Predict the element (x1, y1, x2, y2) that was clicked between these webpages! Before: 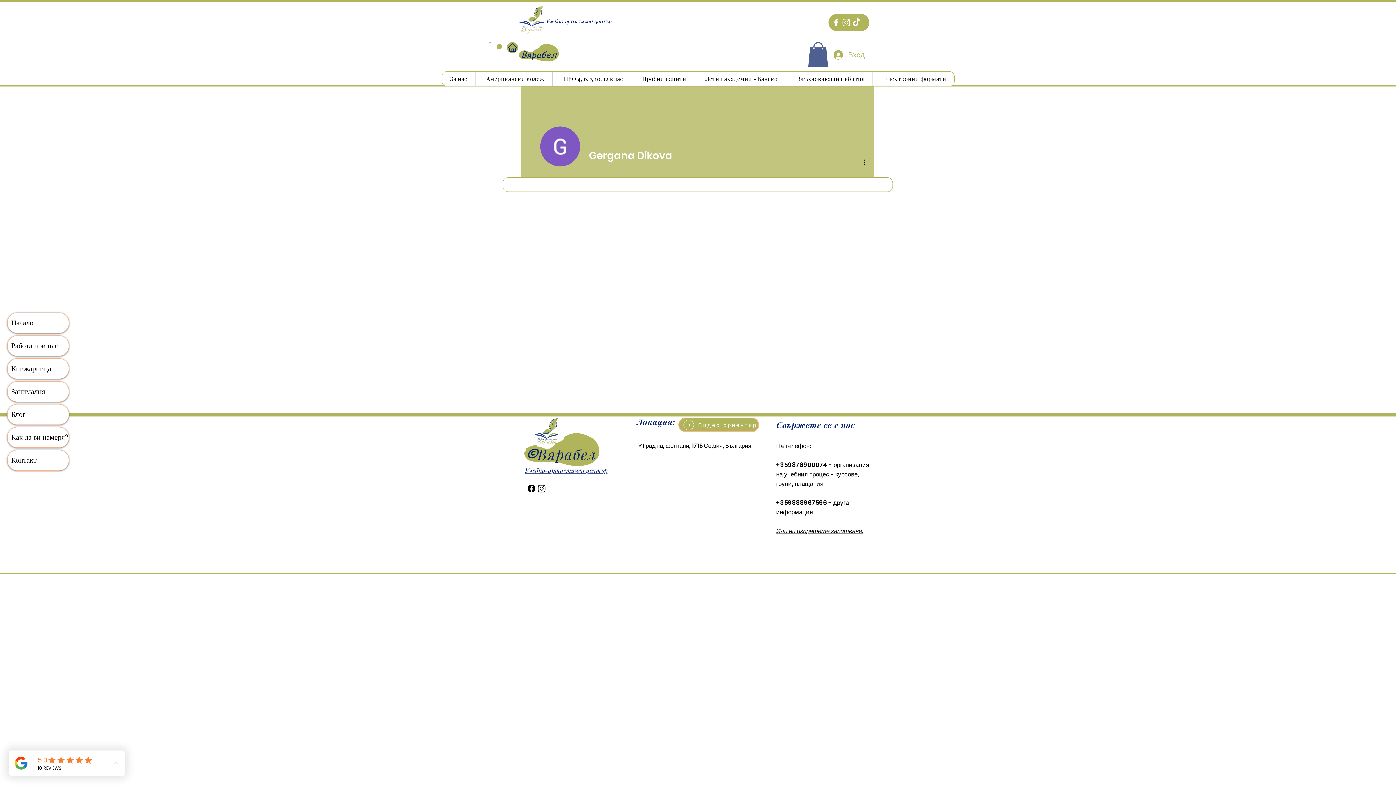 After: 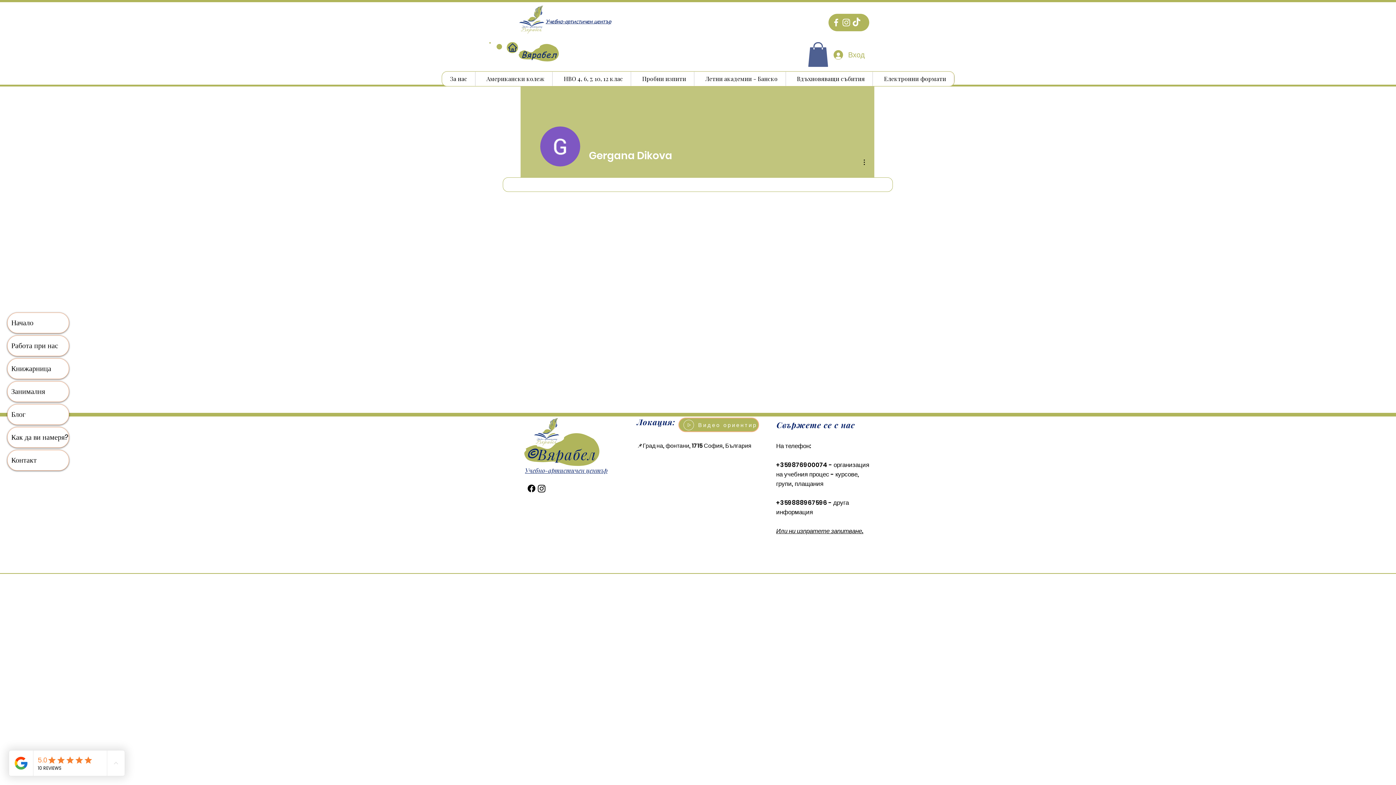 Action: bbox: (776, 526, 863, 535) label: Или ни изпратете запитване.